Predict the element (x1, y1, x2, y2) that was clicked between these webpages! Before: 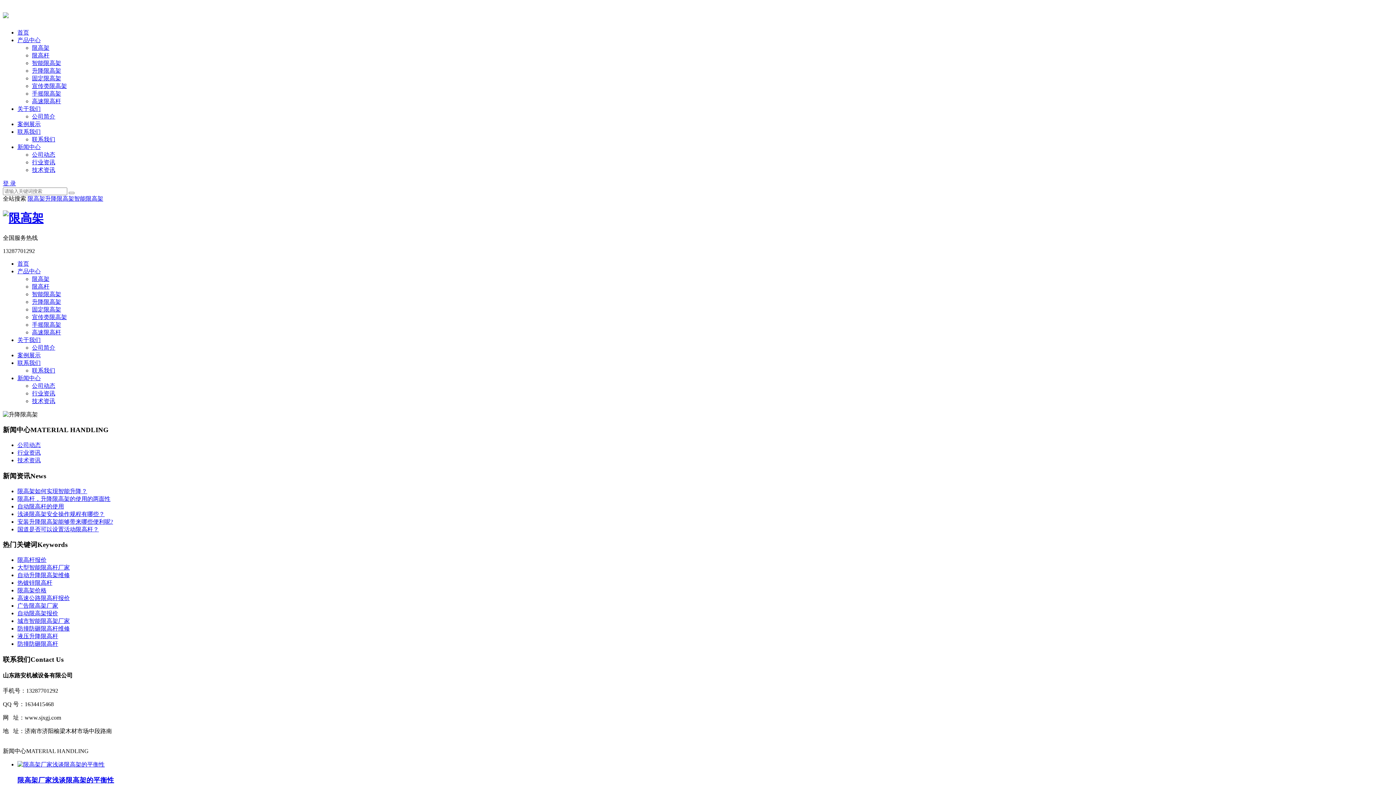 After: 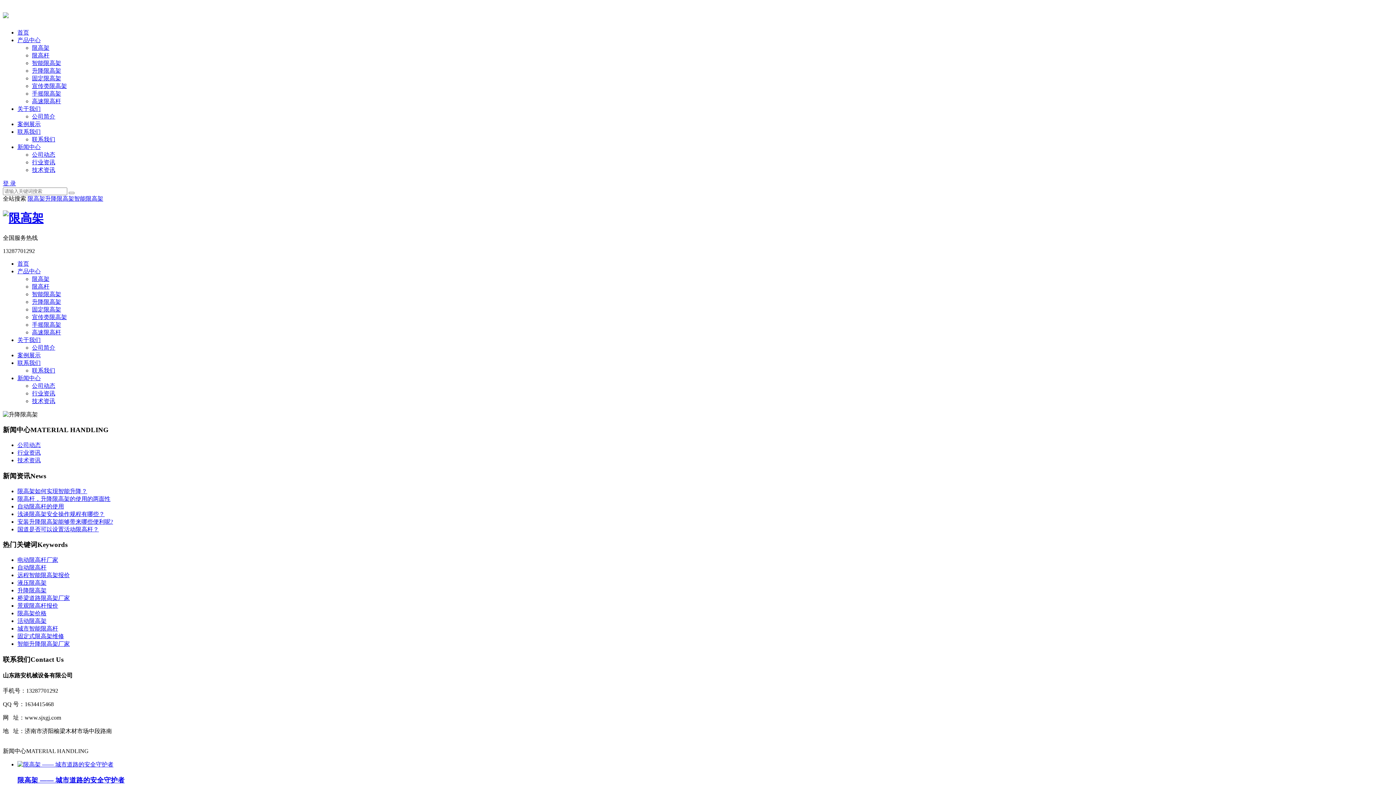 Action: bbox: (17, 143, 40, 150) label: 新闻中心